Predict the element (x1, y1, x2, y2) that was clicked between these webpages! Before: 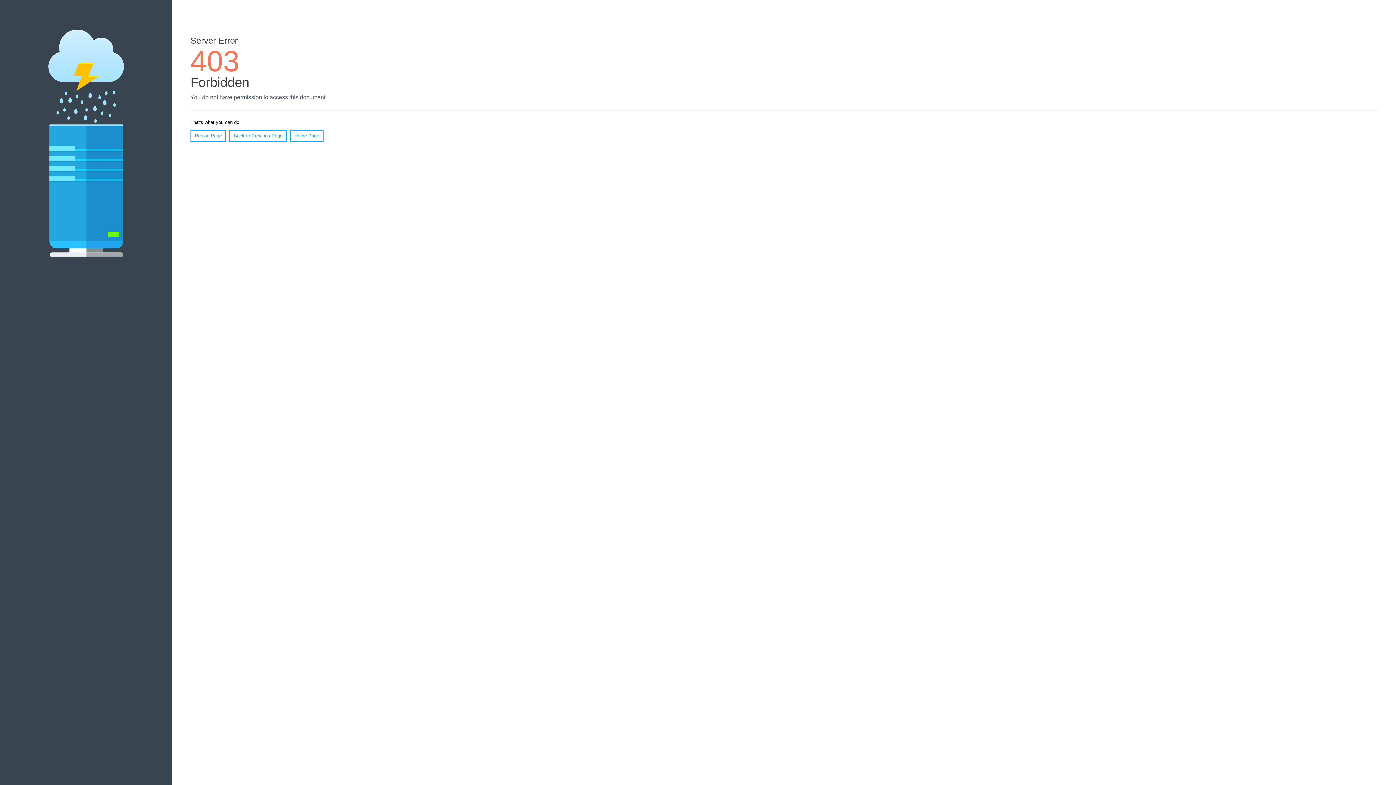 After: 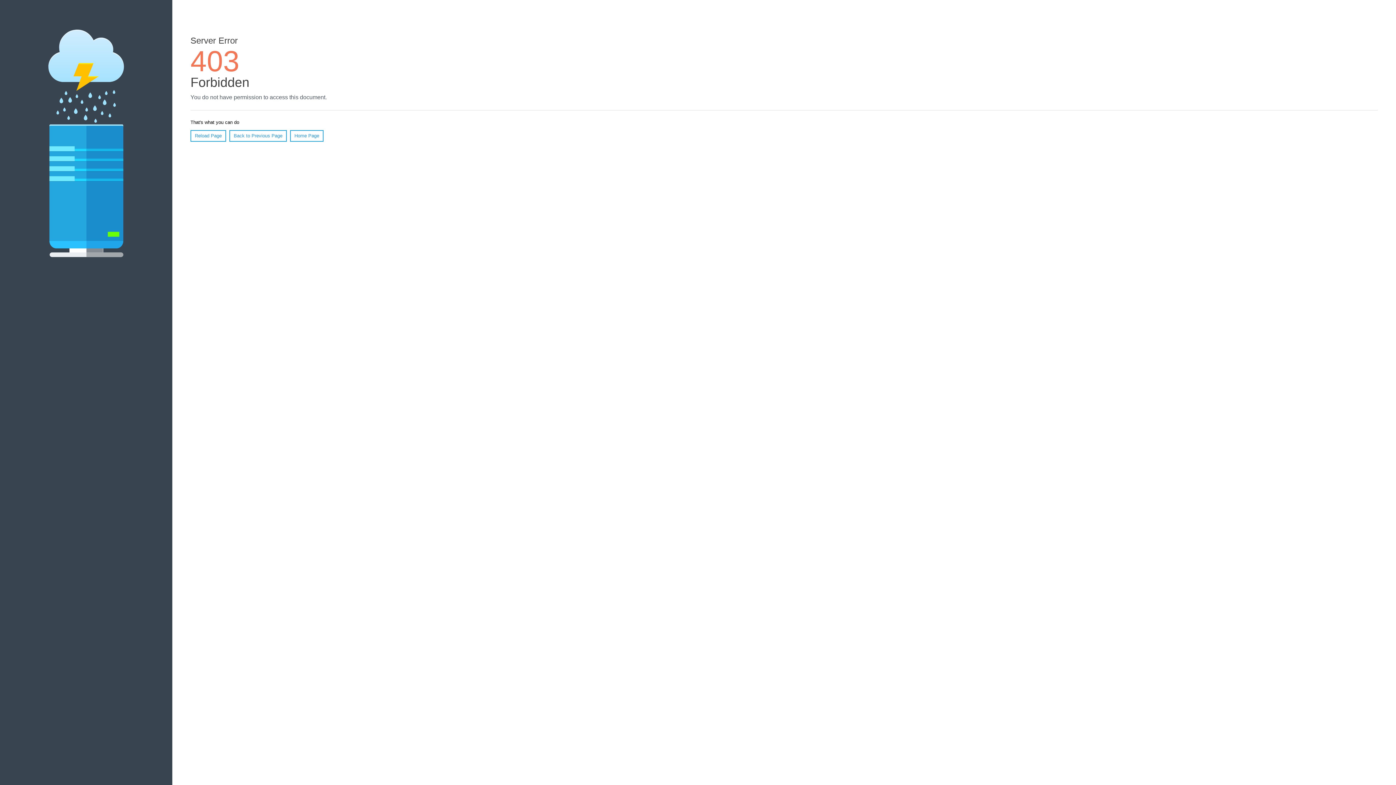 Action: bbox: (290, 130, 323, 141) label: Home Page